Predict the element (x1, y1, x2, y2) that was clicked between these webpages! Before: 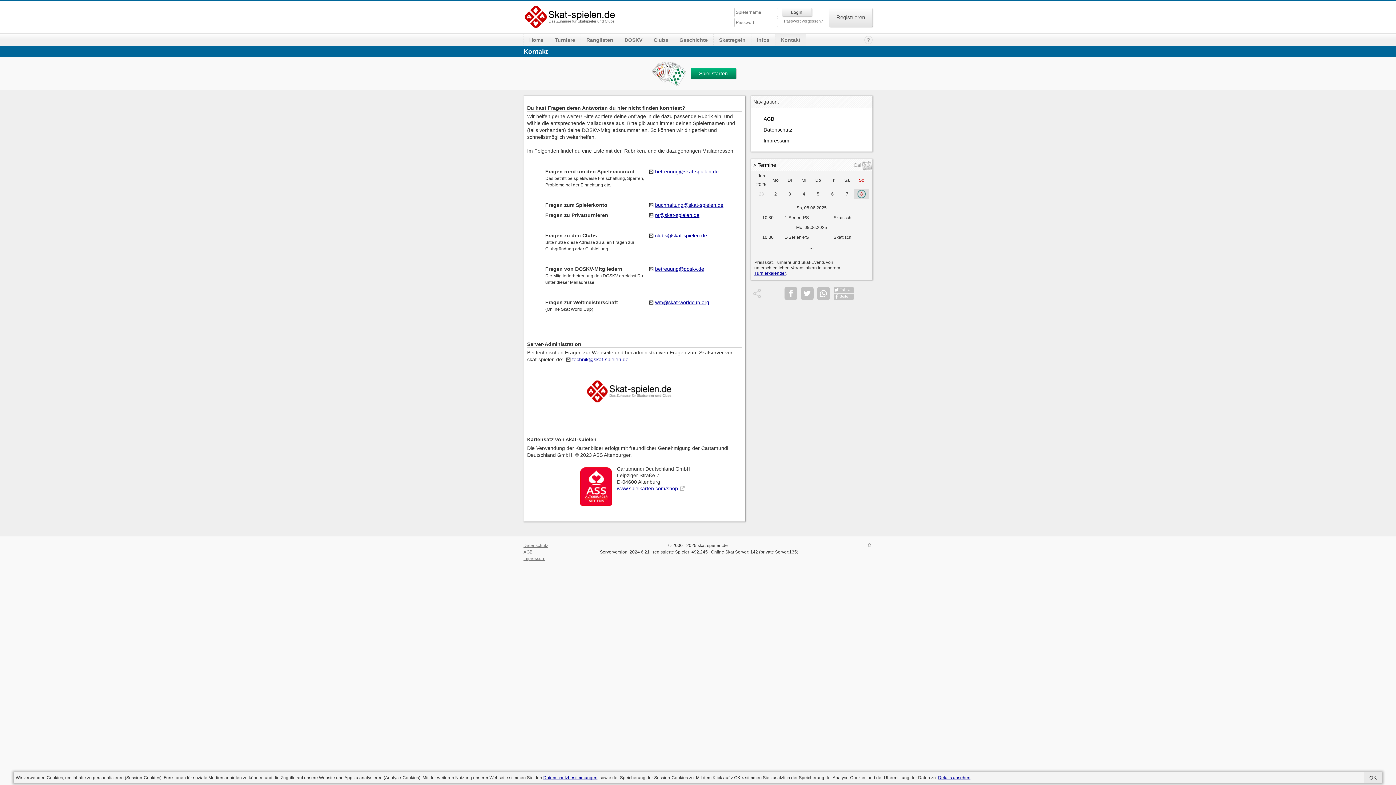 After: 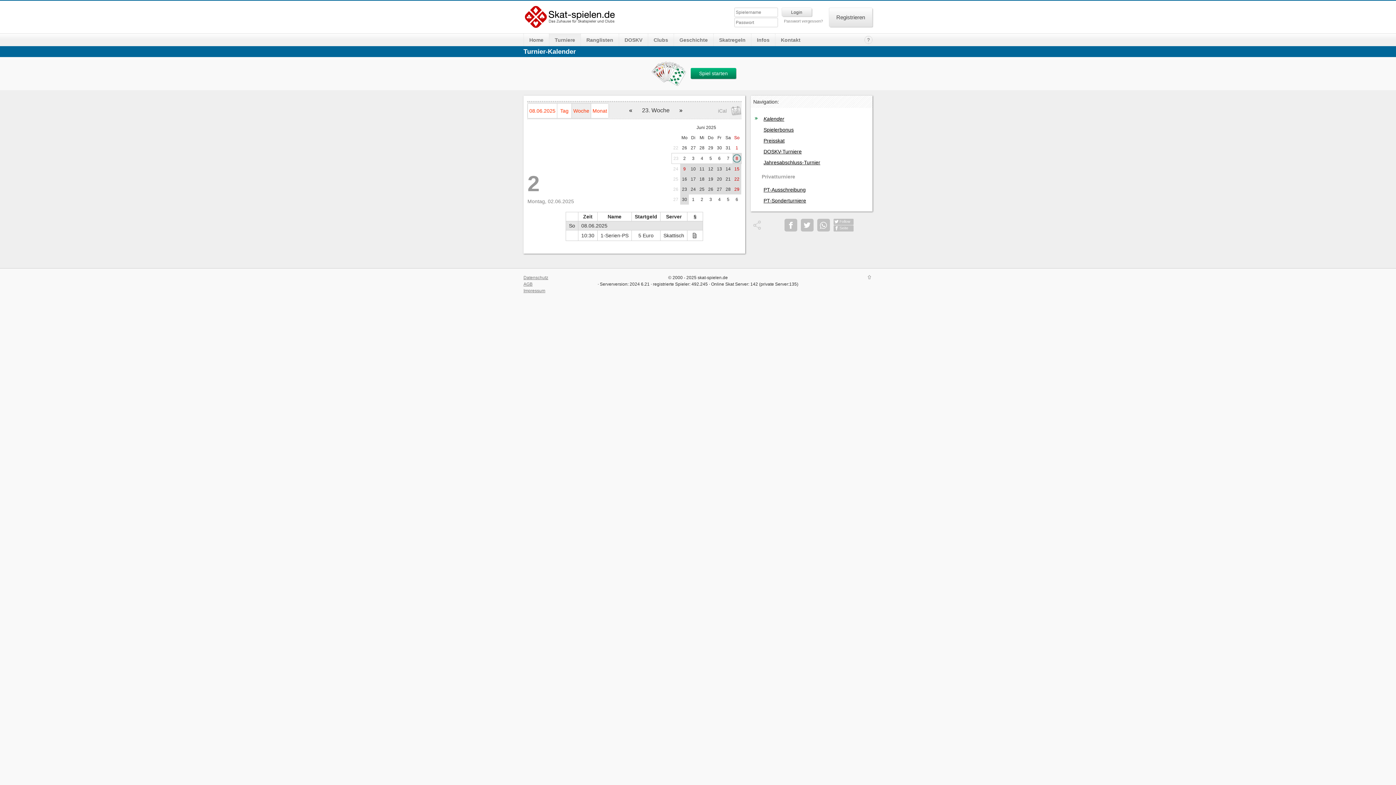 Action: bbox: (754, 189, 768, 198) label: 23